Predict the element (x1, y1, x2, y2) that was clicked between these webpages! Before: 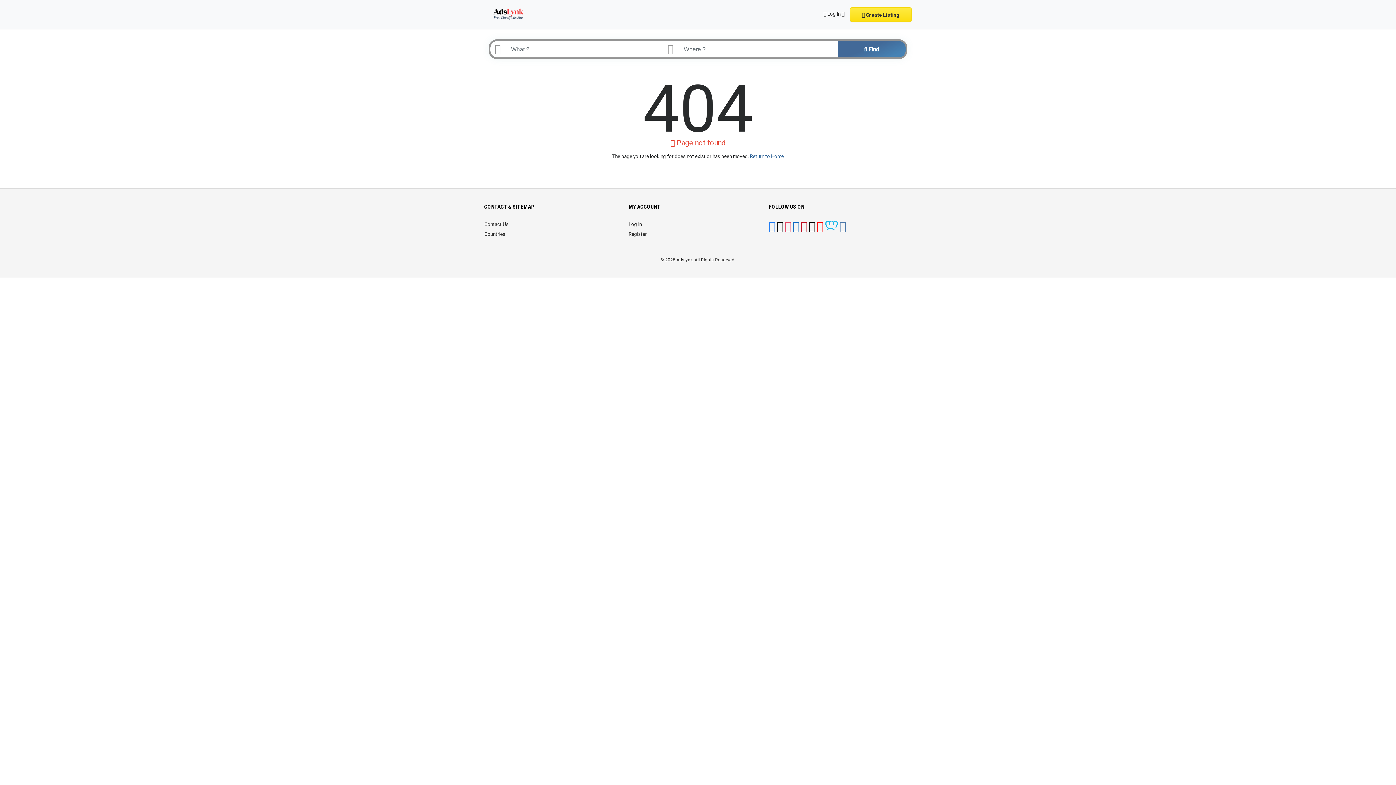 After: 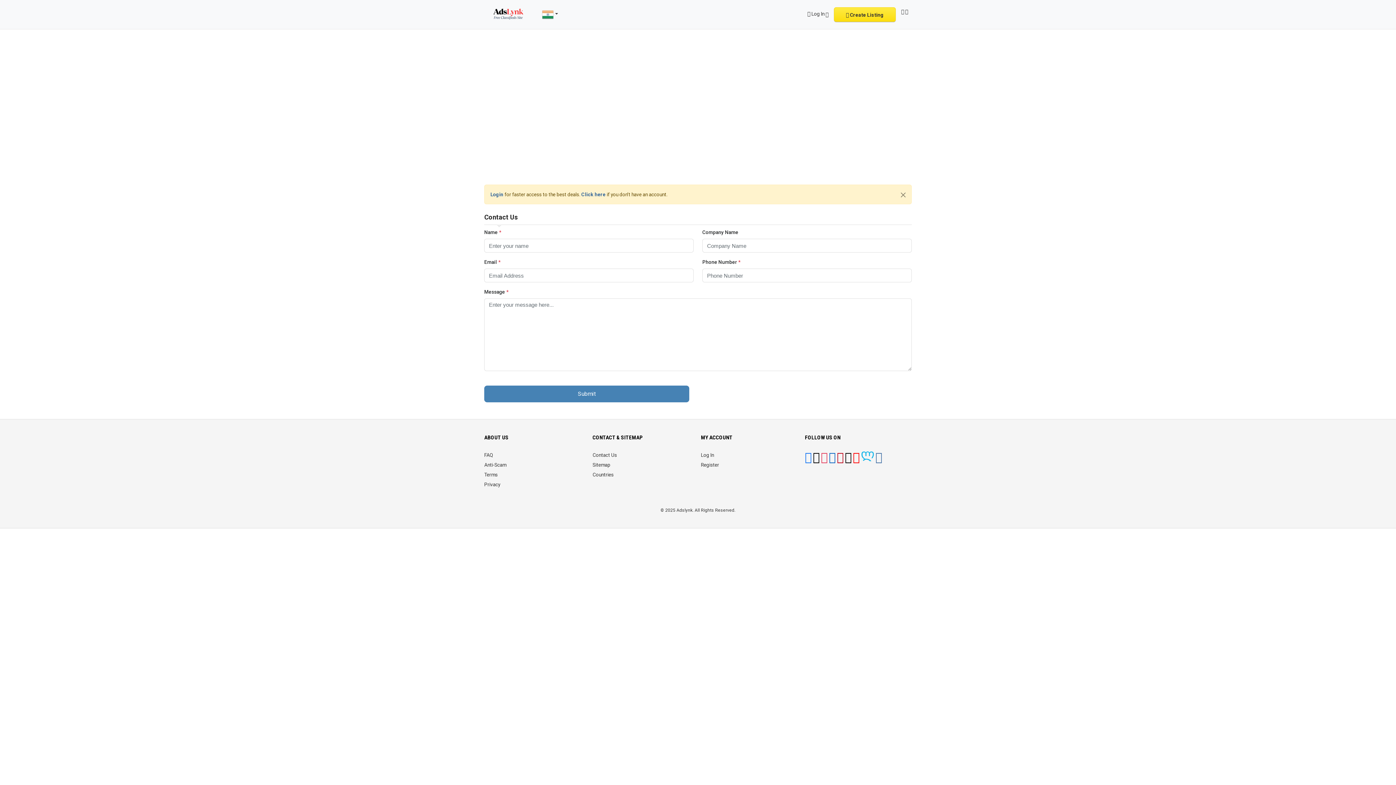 Action: label: Contact Us bbox: (484, 221, 508, 227)